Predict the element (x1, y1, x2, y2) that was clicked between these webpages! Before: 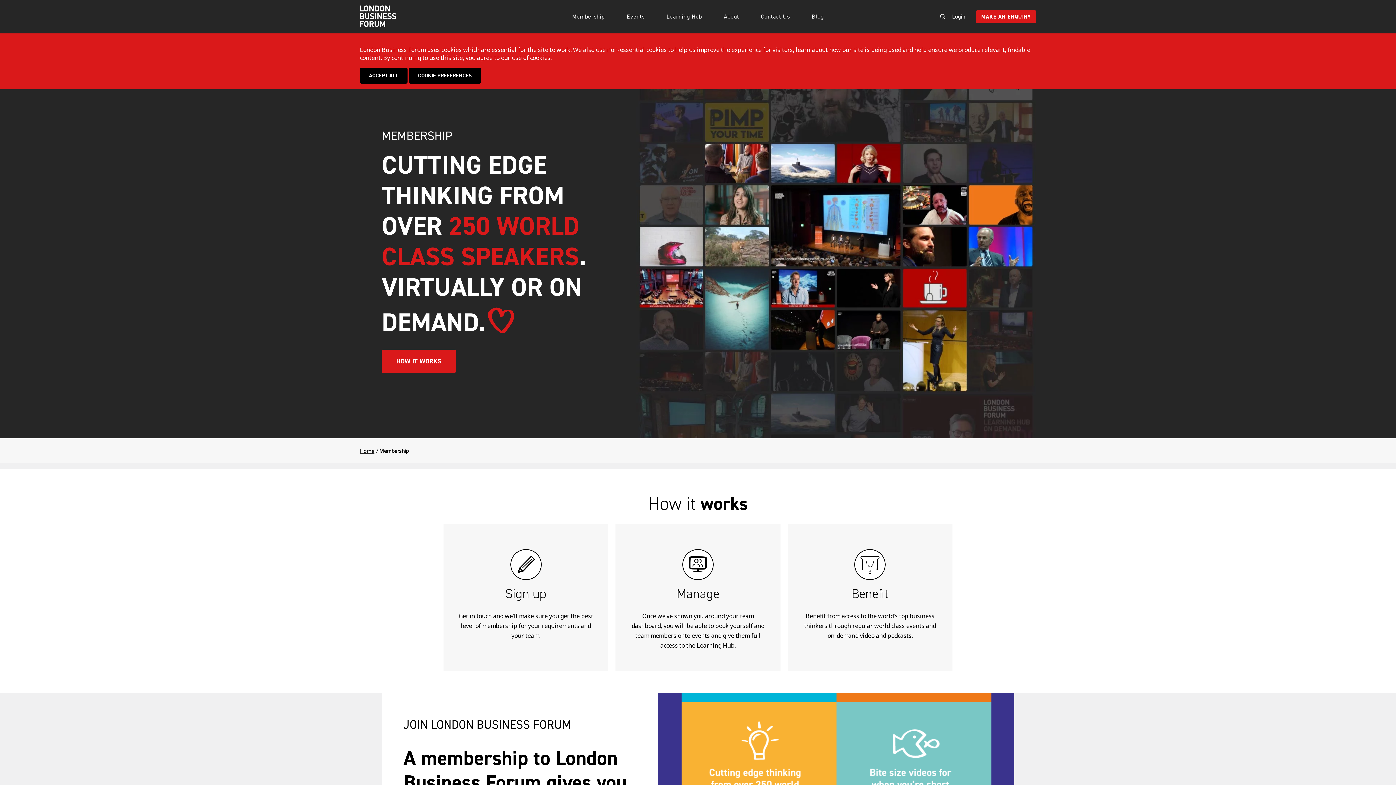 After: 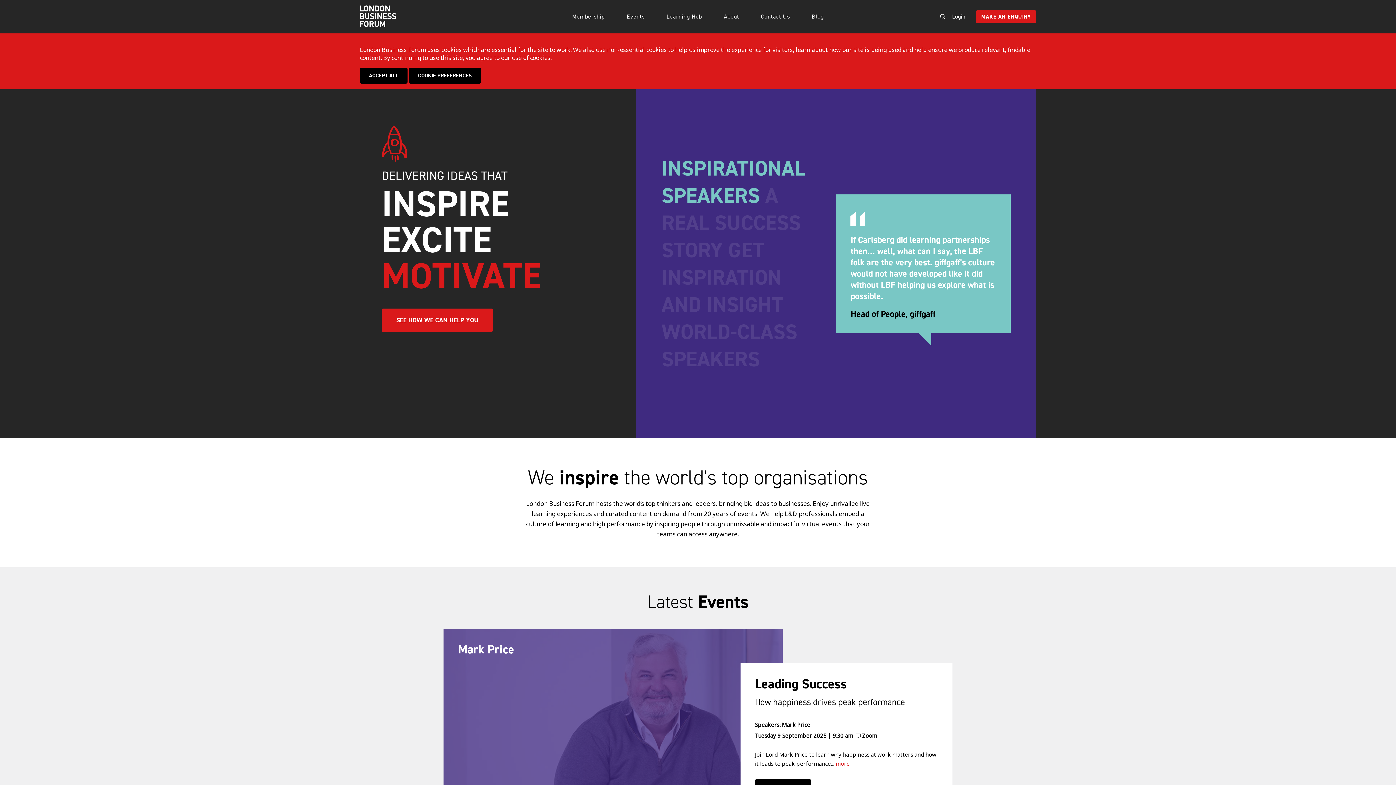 Action: label: Home bbox: (360, 447, 374, 454)